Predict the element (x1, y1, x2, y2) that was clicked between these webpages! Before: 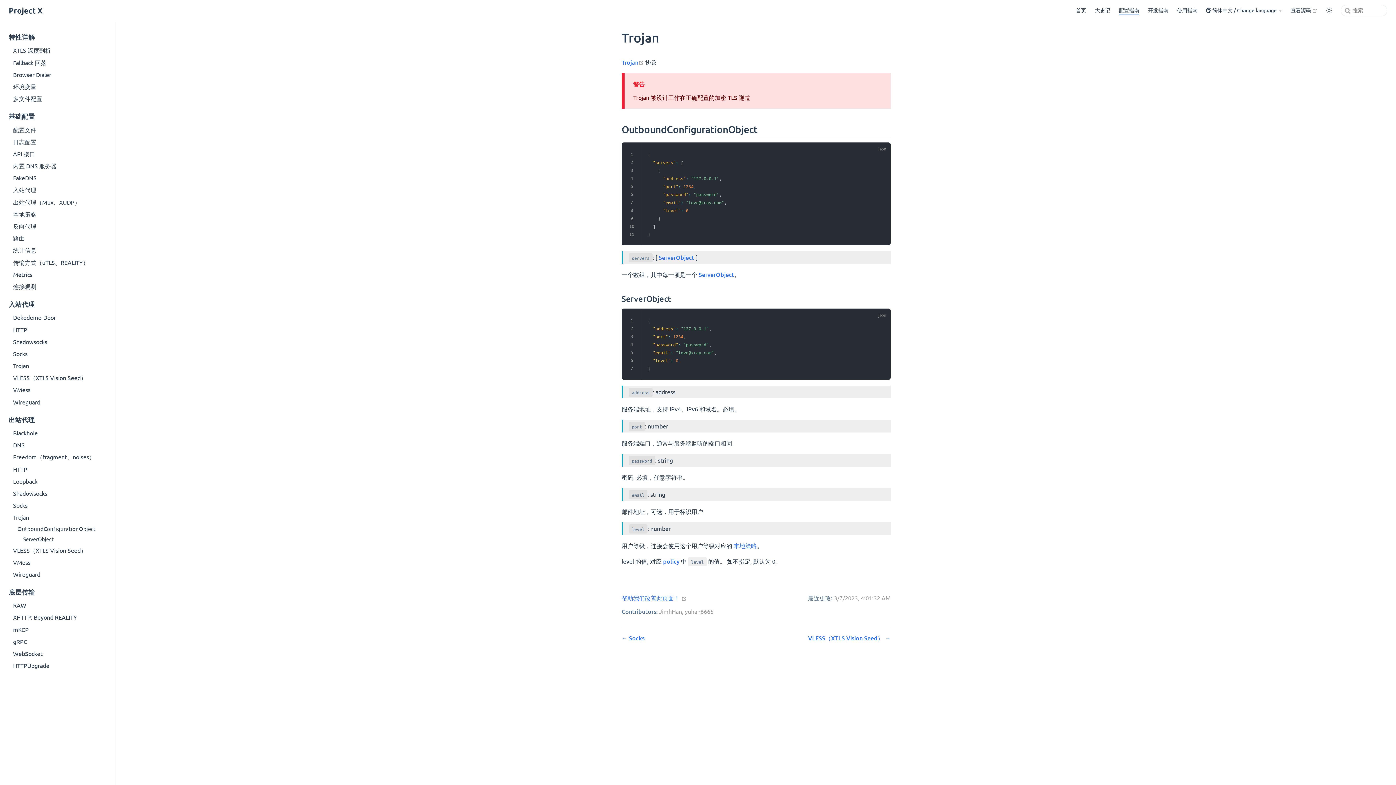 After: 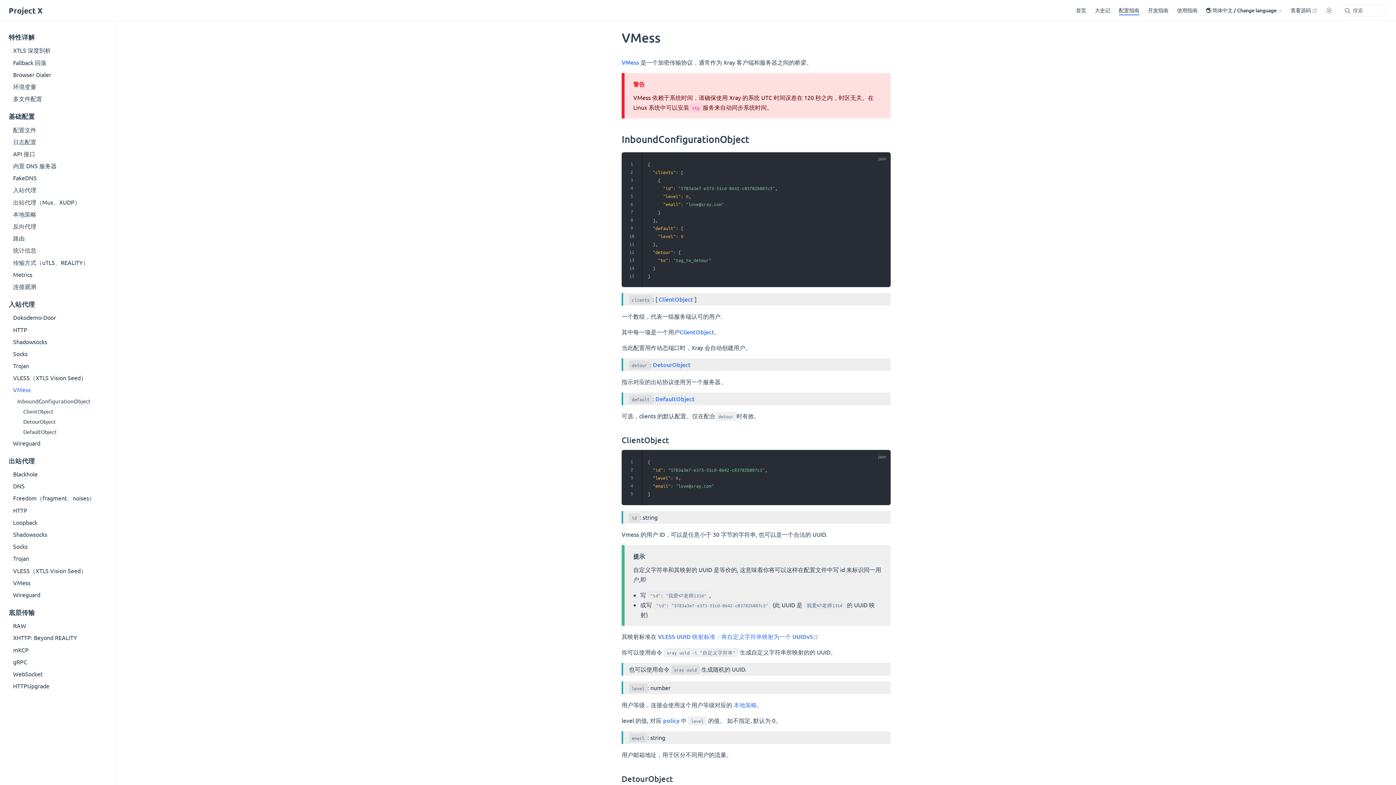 Action: bbox: (0, 383, 116, 396) label: VMess